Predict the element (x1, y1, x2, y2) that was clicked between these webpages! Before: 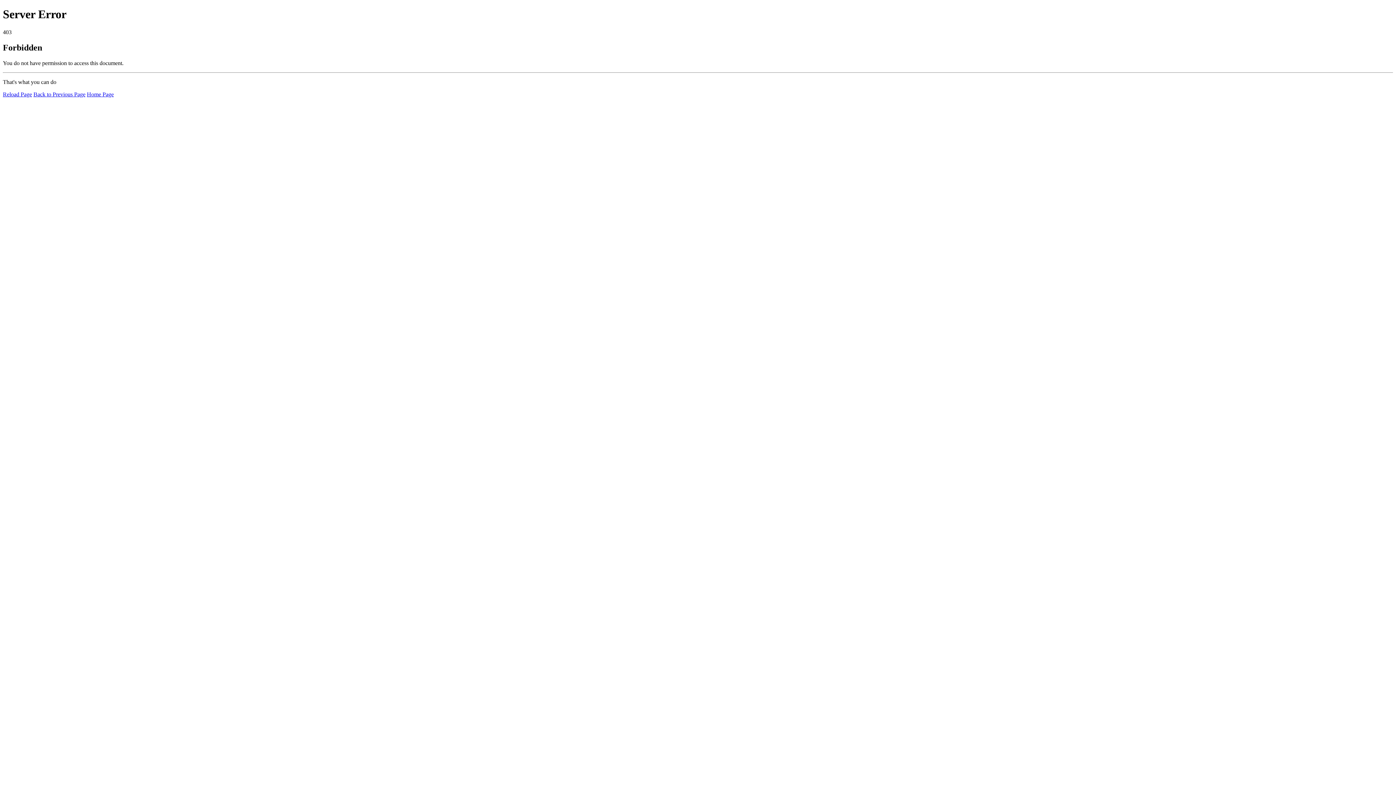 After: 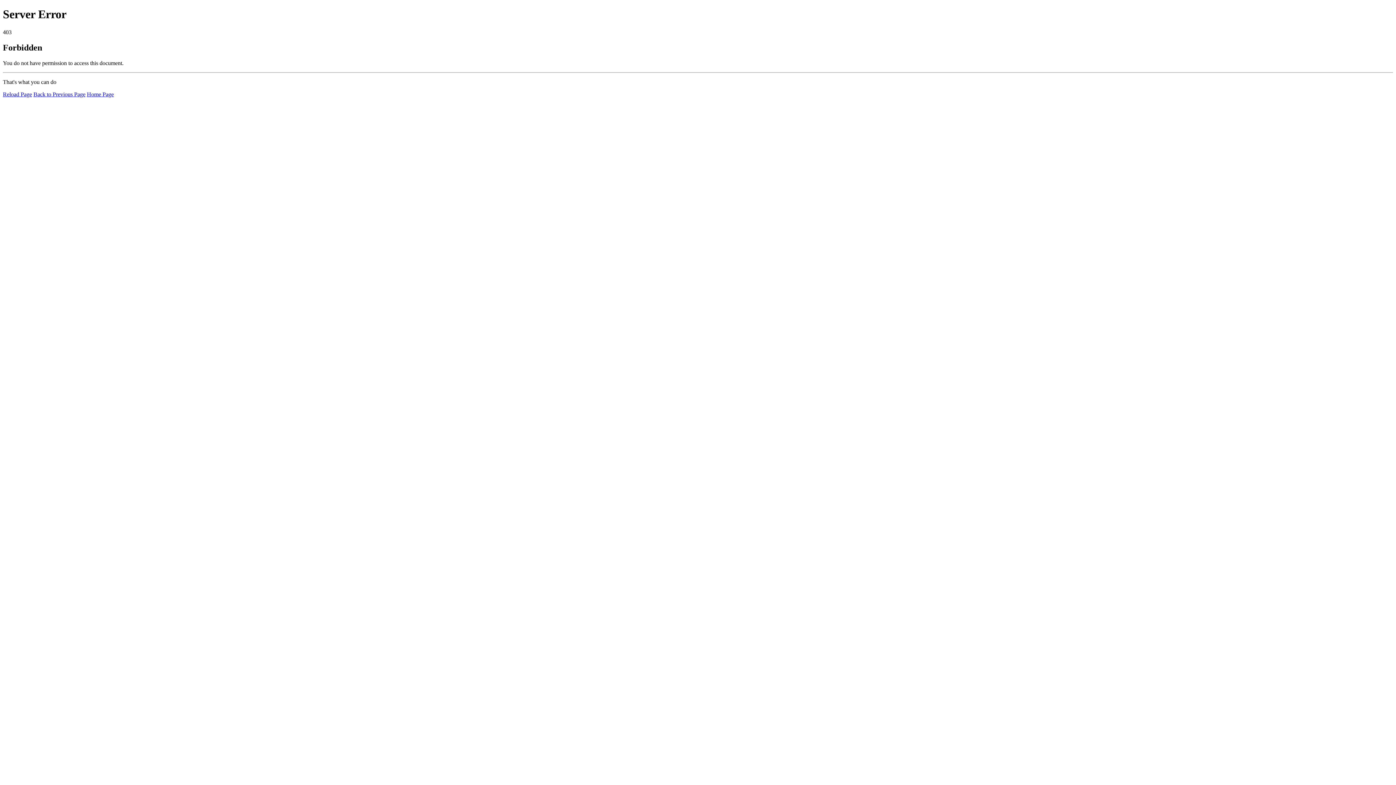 Action: label: Home Page bbox: (86, 91, 113, 97)